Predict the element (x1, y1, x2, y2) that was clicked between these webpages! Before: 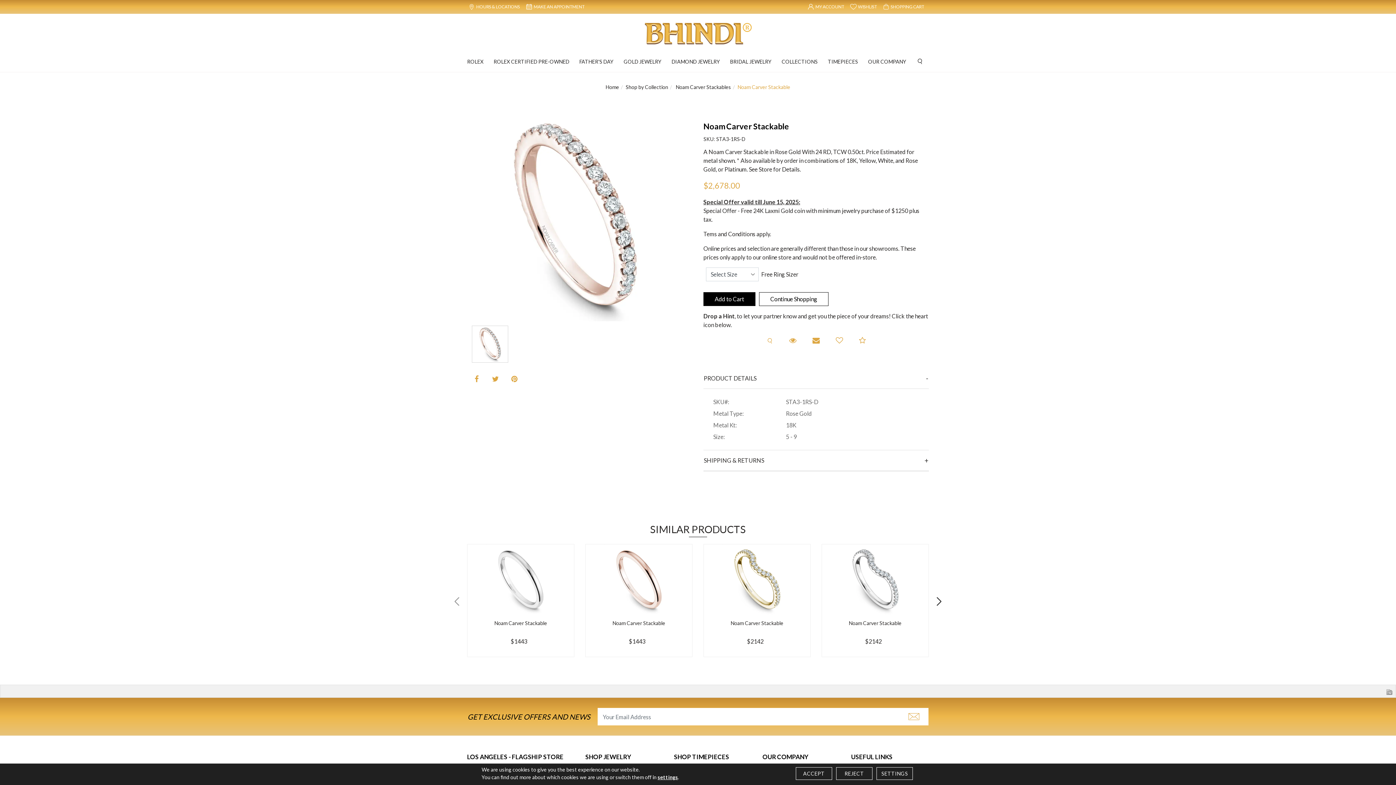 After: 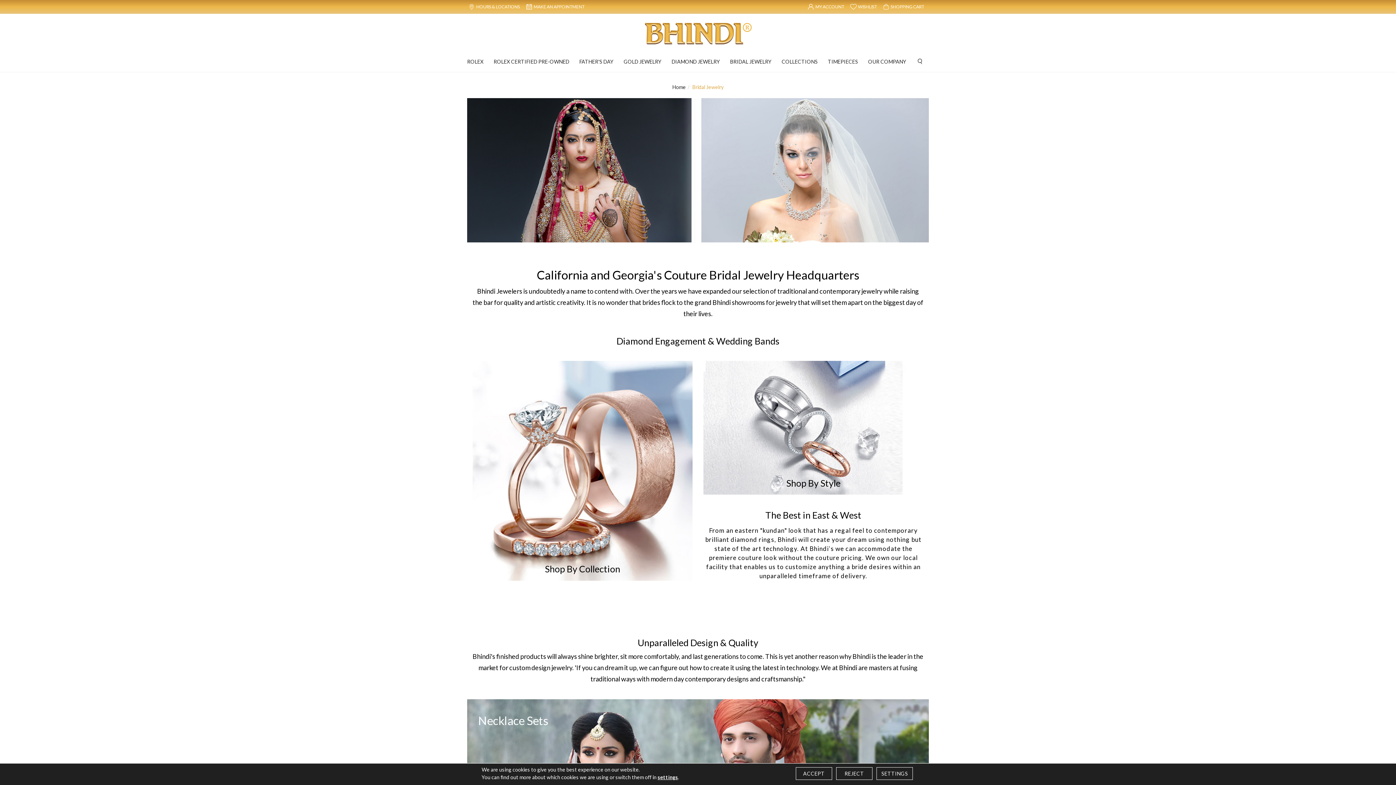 Action: label: BRIDAL JEWELRY bbox: (730, 54, 774, 68)